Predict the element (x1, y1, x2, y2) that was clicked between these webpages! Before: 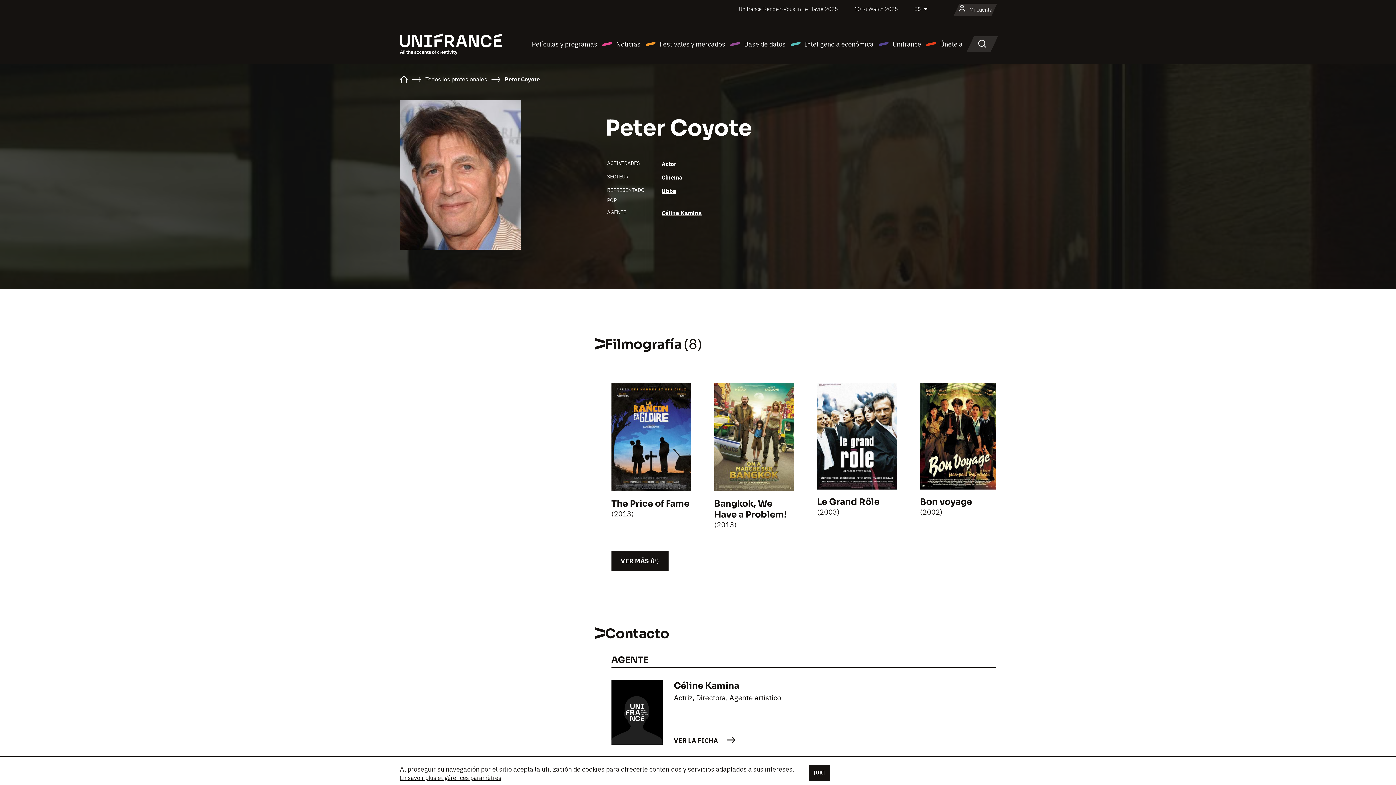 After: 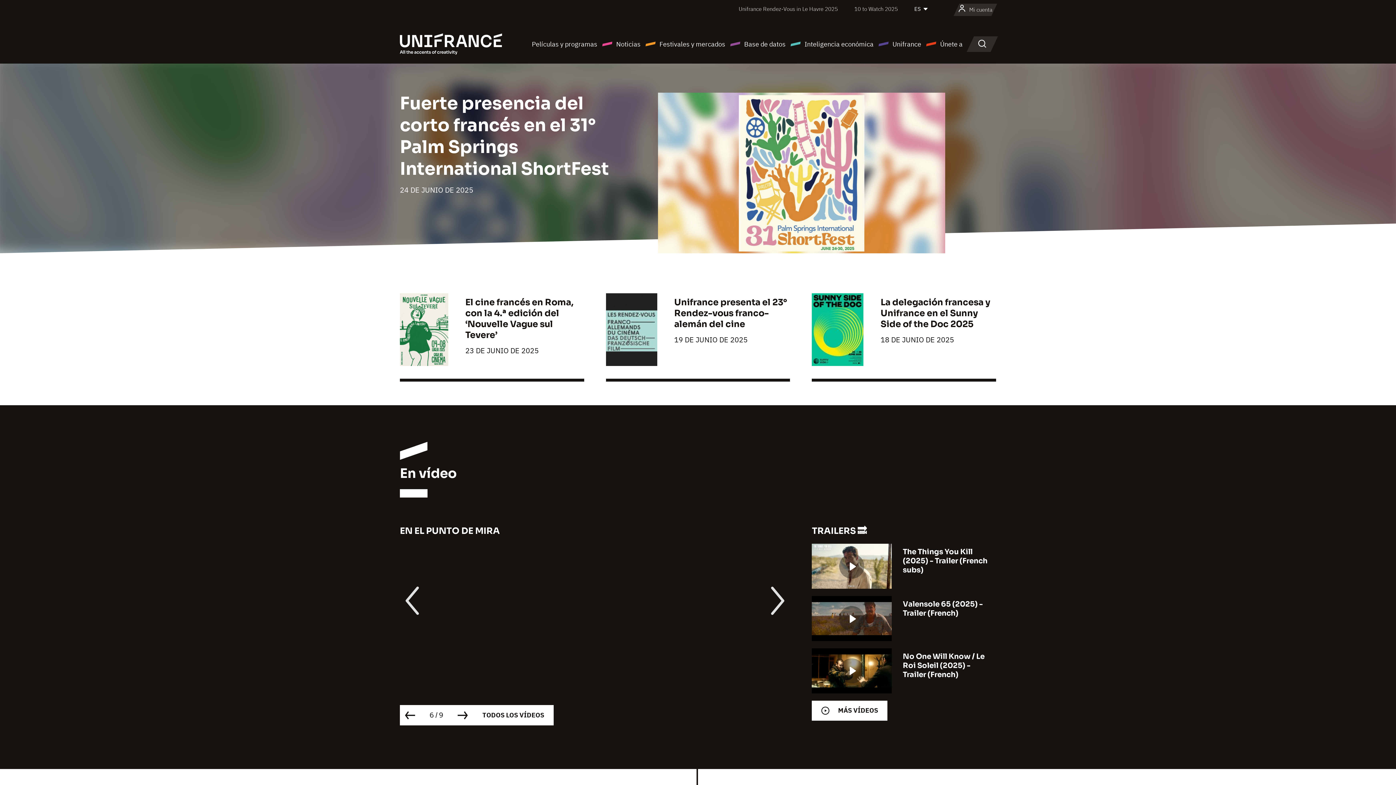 Action: bbox: (400, 39, 502, 47)